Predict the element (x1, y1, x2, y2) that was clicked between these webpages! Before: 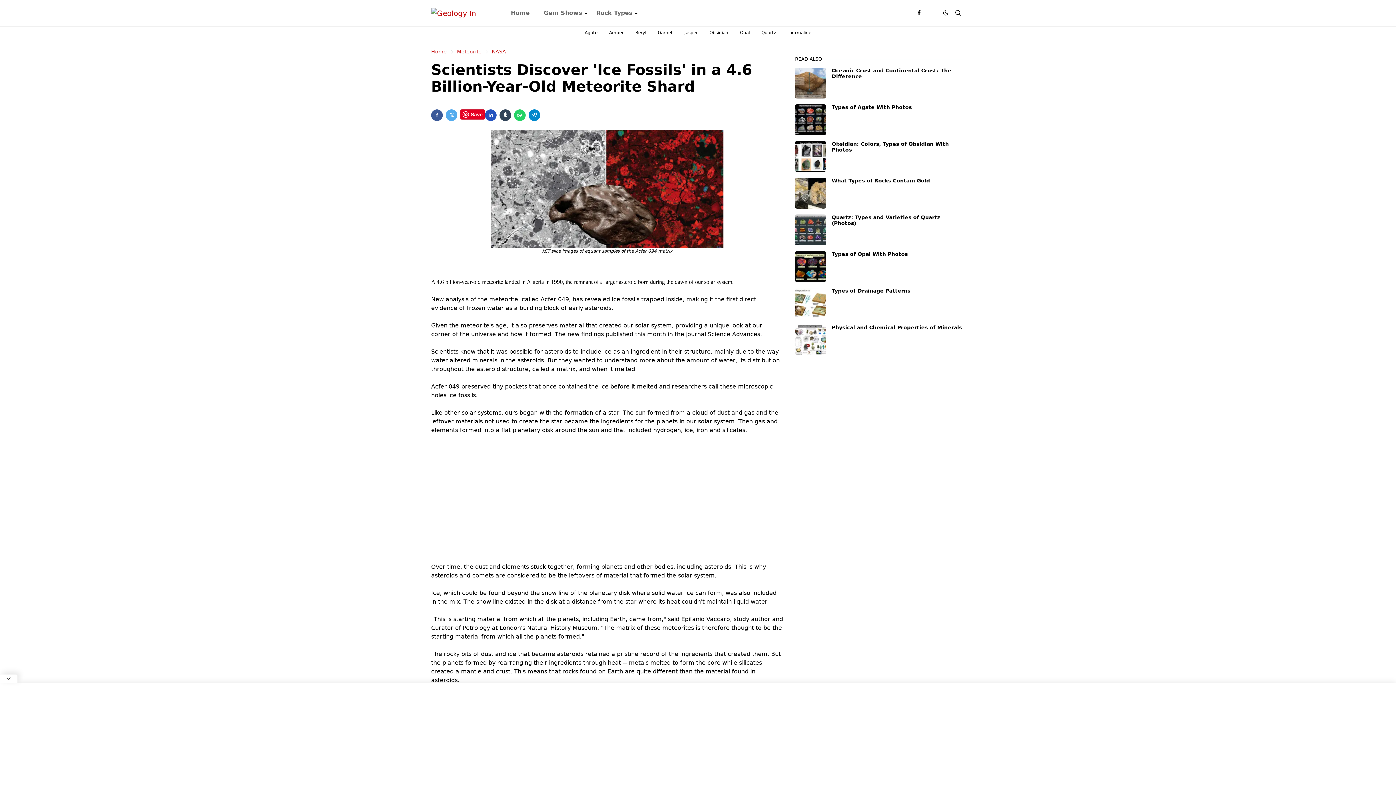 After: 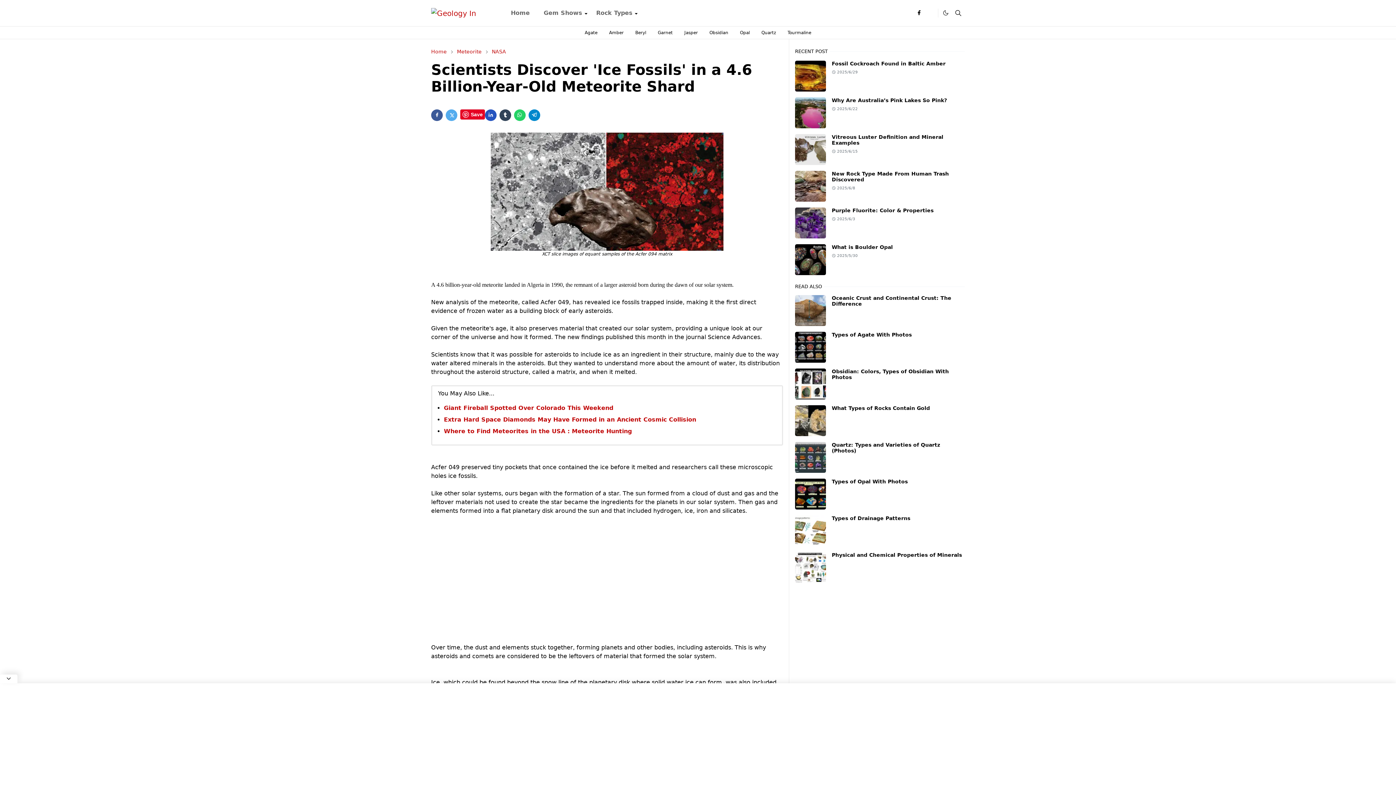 Action: bbox: (514, 109, 525, 121)